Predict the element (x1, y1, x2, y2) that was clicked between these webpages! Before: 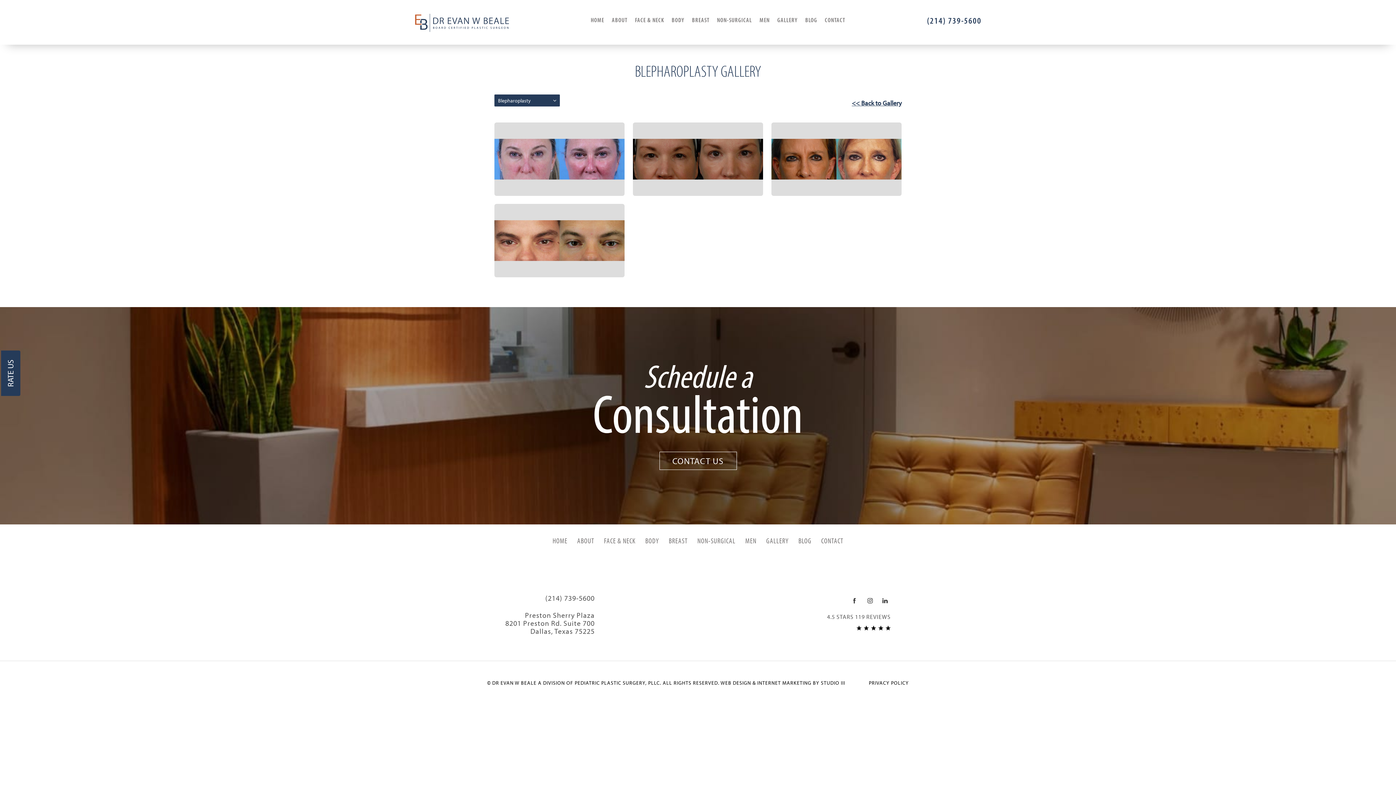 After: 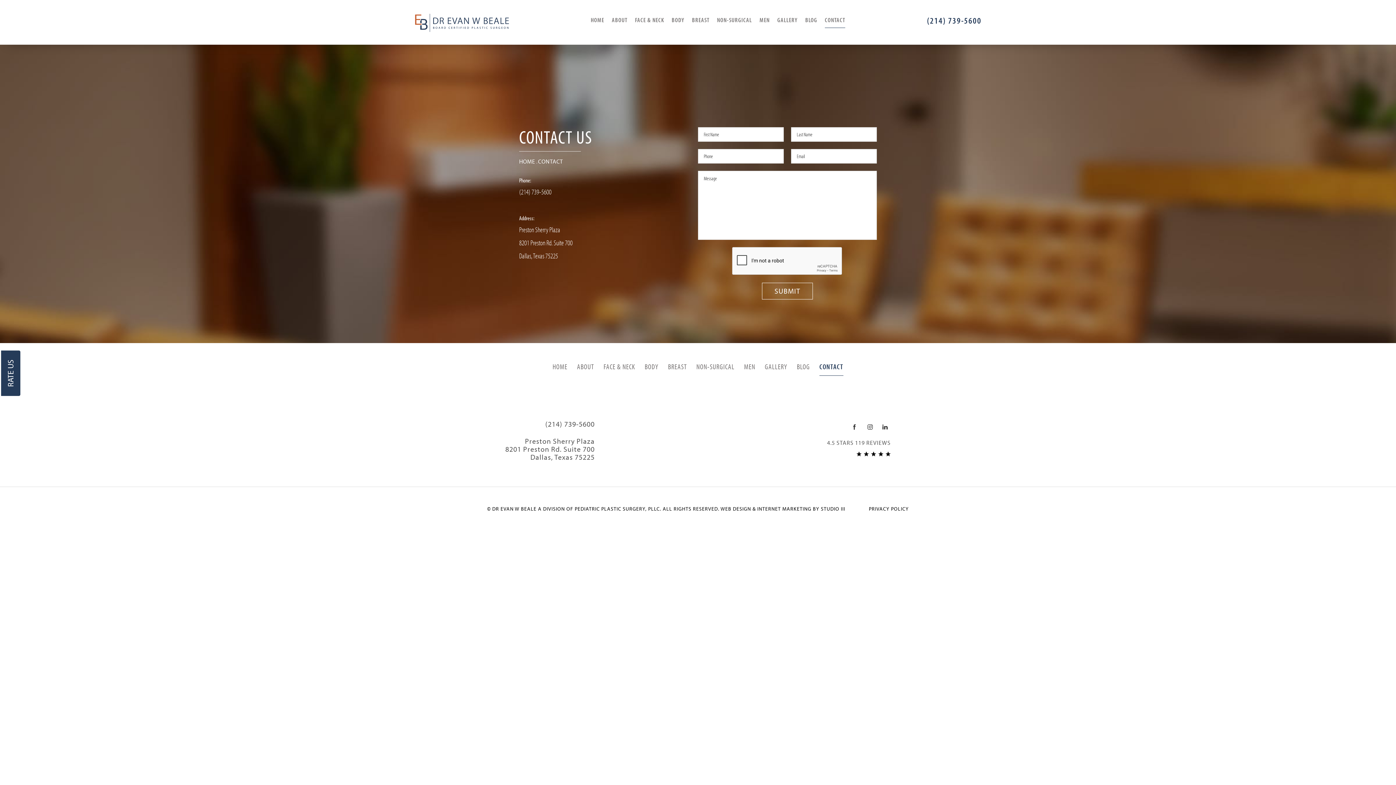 Action: bbox: (825, 12, 845, 28) label: CONTACT